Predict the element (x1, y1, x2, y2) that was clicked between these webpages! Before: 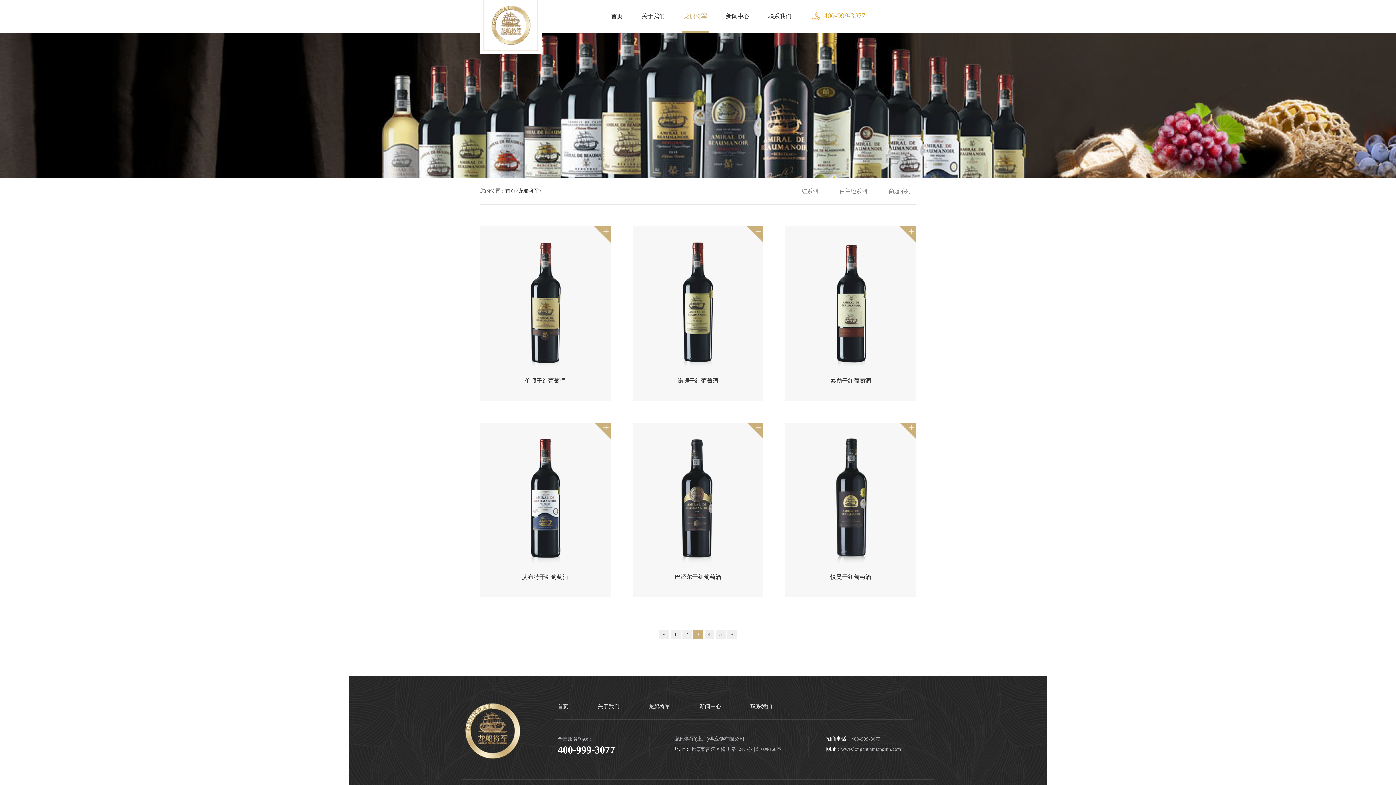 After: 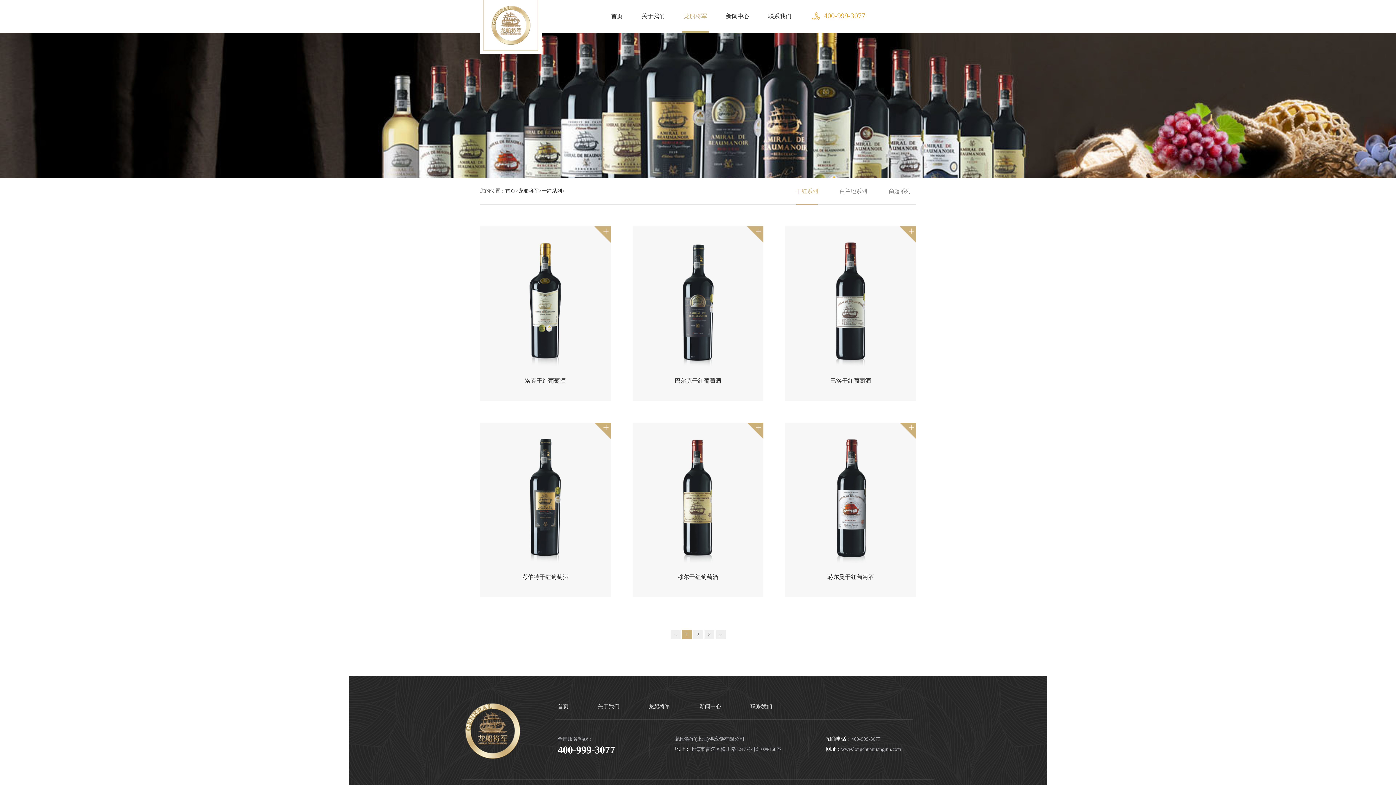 Action: bbox: (796, 178, 818, 204) label: 干红系列